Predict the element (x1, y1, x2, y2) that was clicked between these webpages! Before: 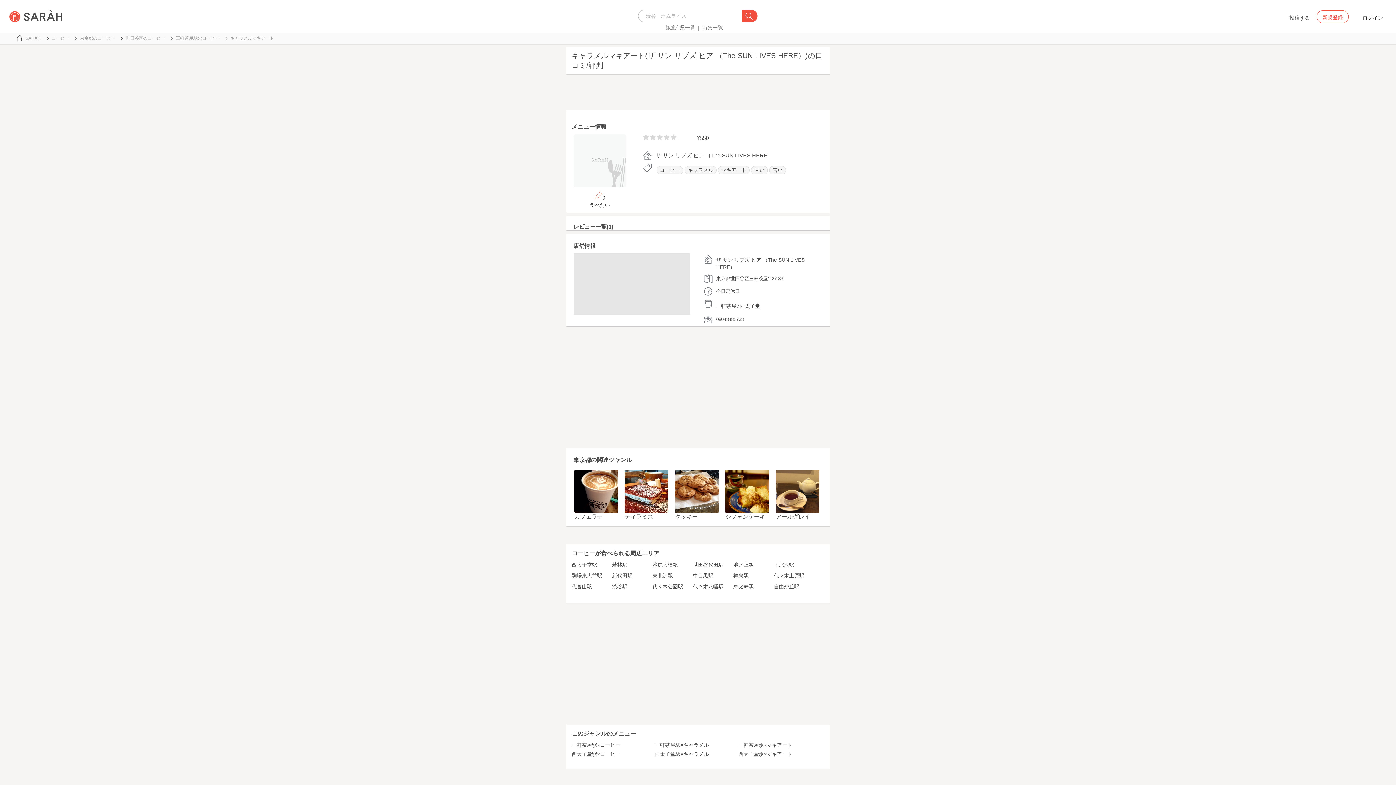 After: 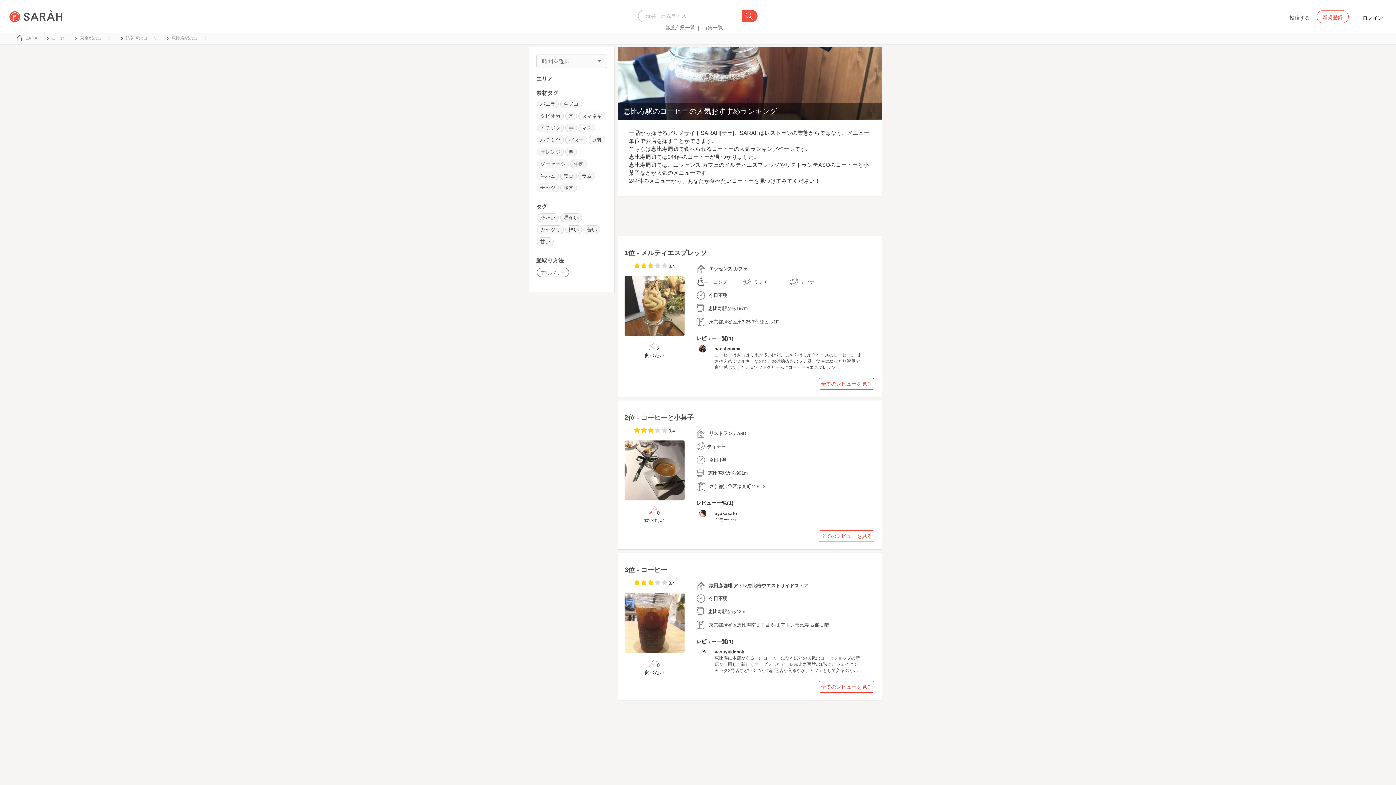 Action: bbox: (733, 584, 753, 589) label: 恵比寿駅